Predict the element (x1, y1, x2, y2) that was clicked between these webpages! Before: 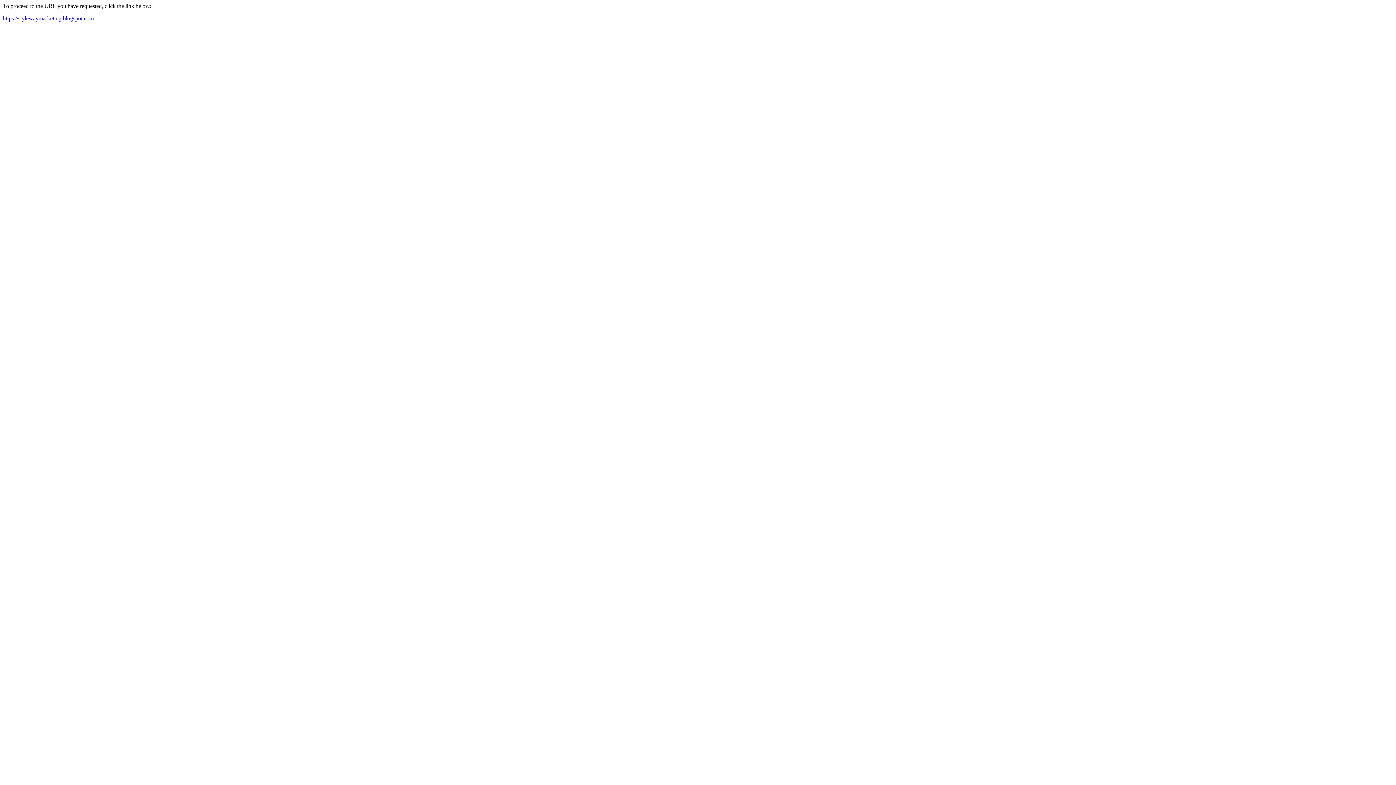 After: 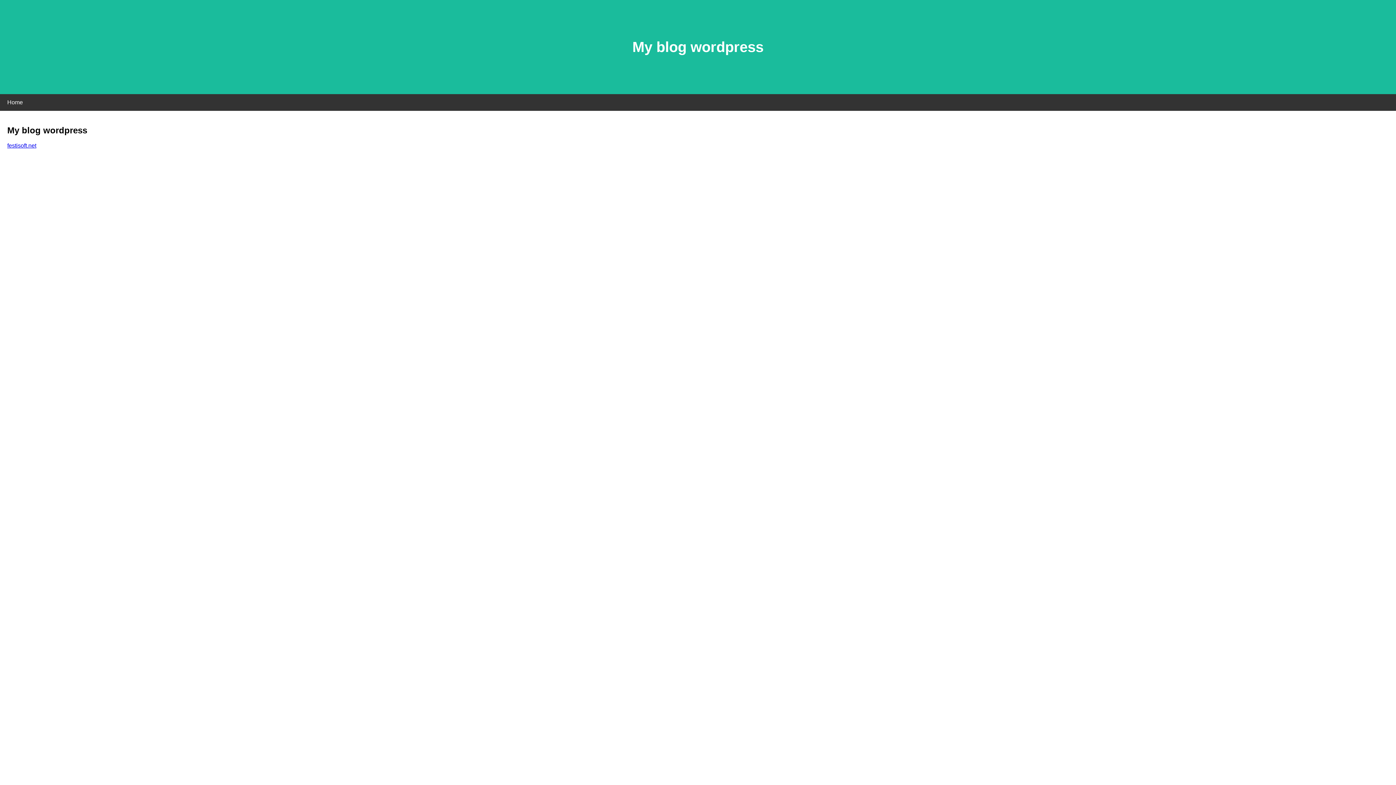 Action: bbox: (2, 15, 93, 21) label: https://stylewaymarketing.blogspot.com